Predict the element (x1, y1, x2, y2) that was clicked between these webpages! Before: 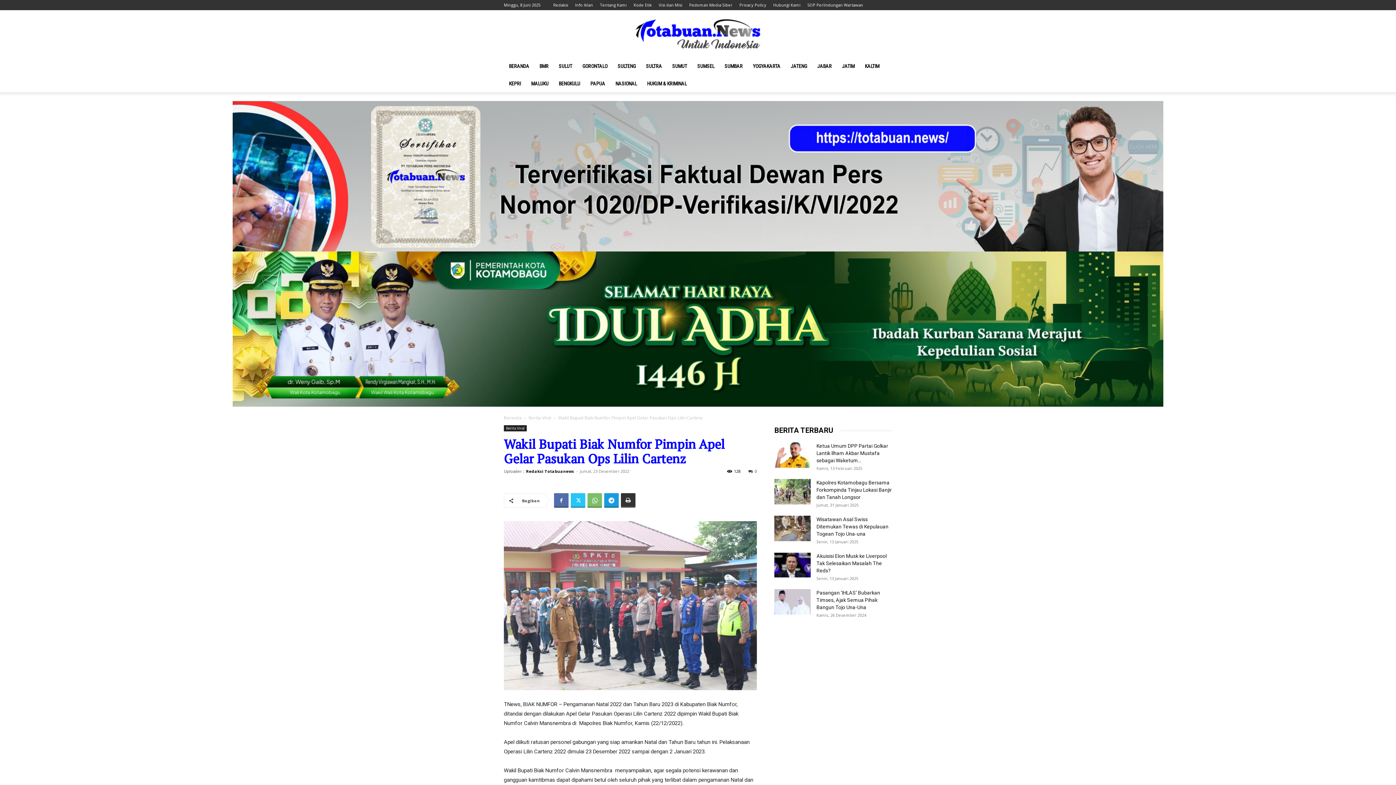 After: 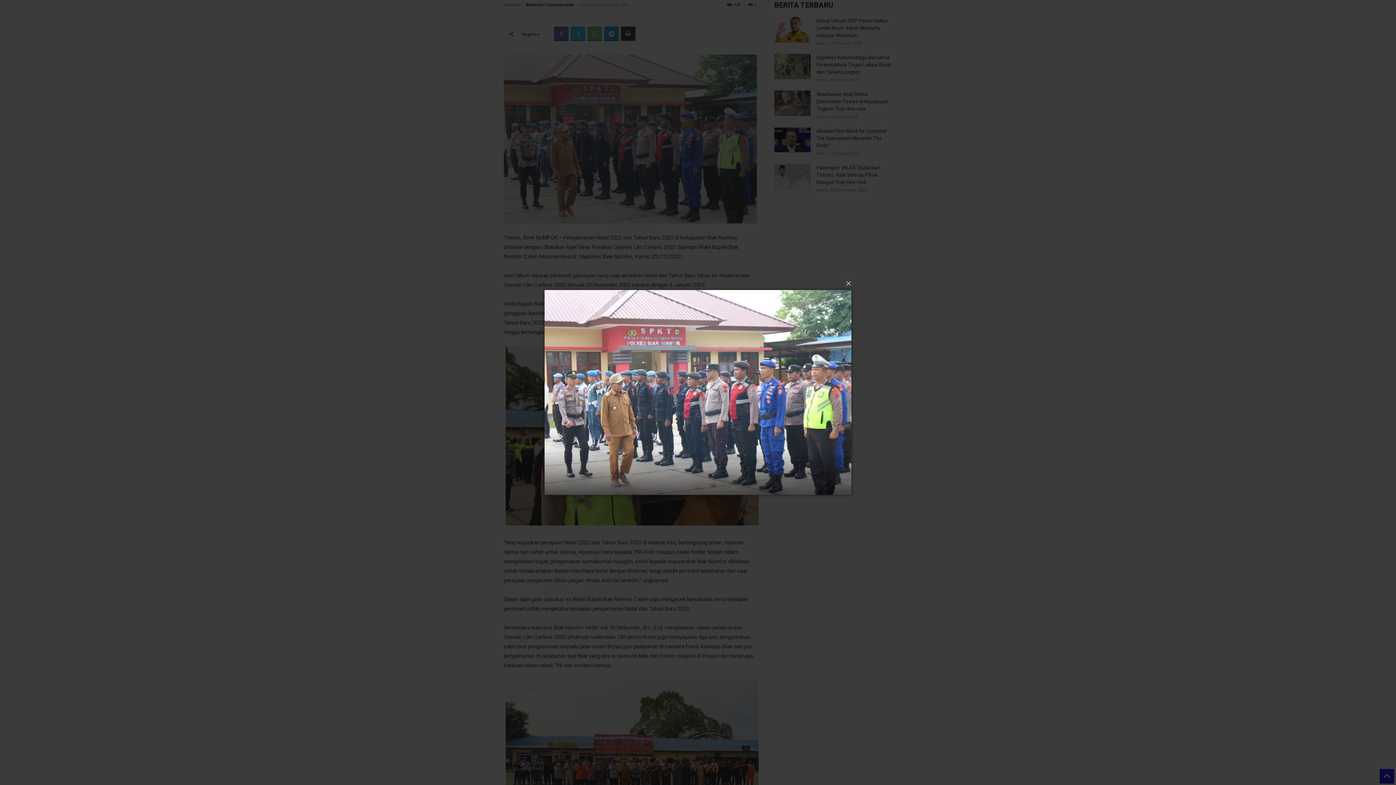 Action: bbox: (504, 521, 757, 690)